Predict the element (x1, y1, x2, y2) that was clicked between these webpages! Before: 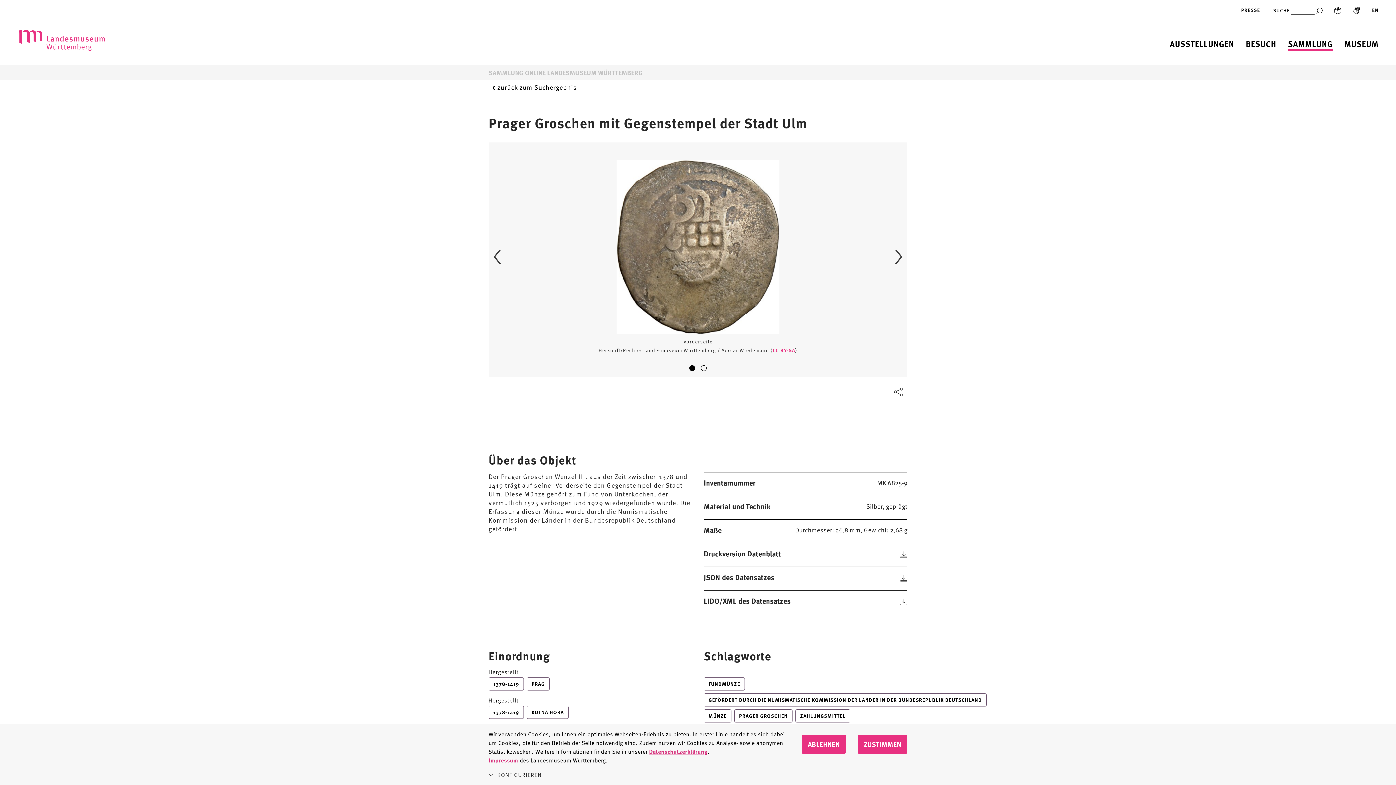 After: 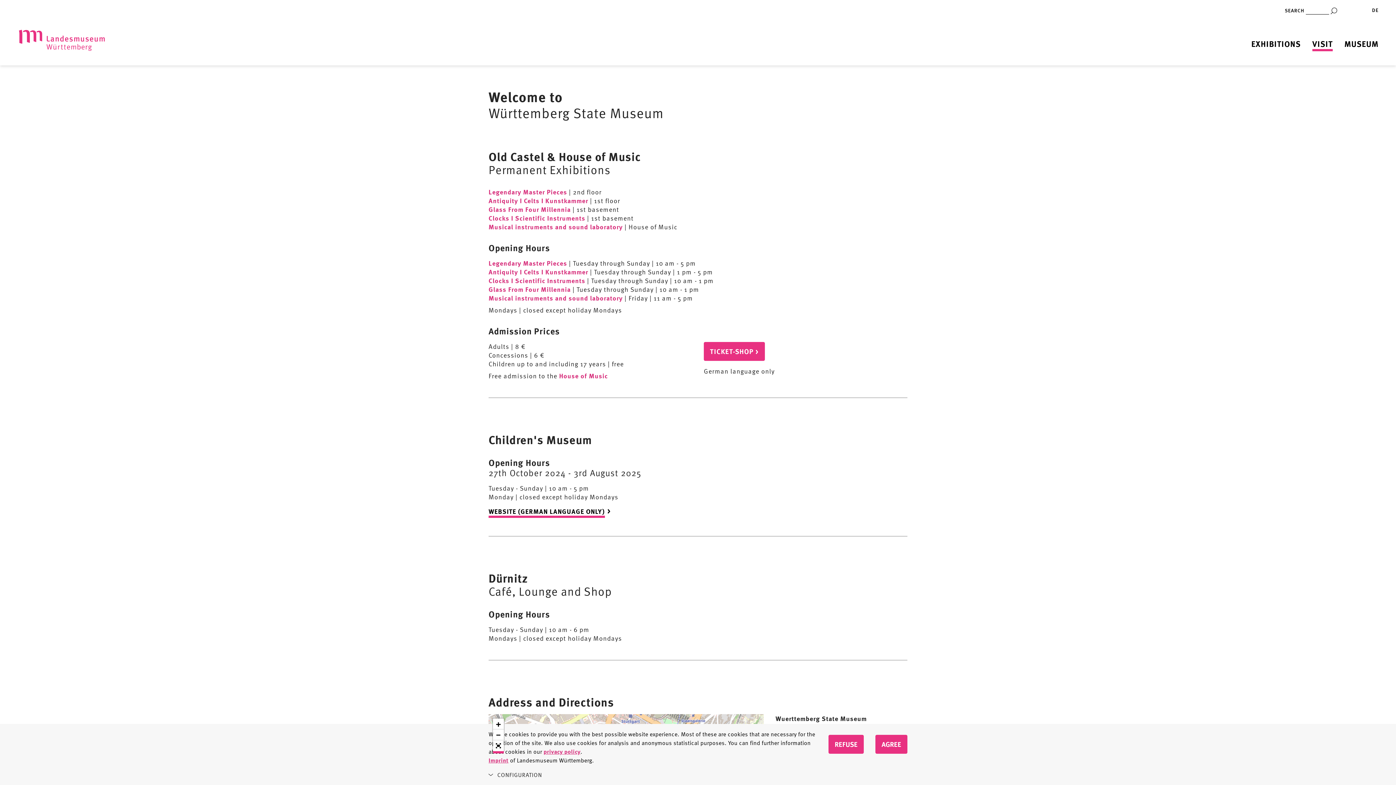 Action: label: Englisch  bbox: (1372, 5, 1378, 14)